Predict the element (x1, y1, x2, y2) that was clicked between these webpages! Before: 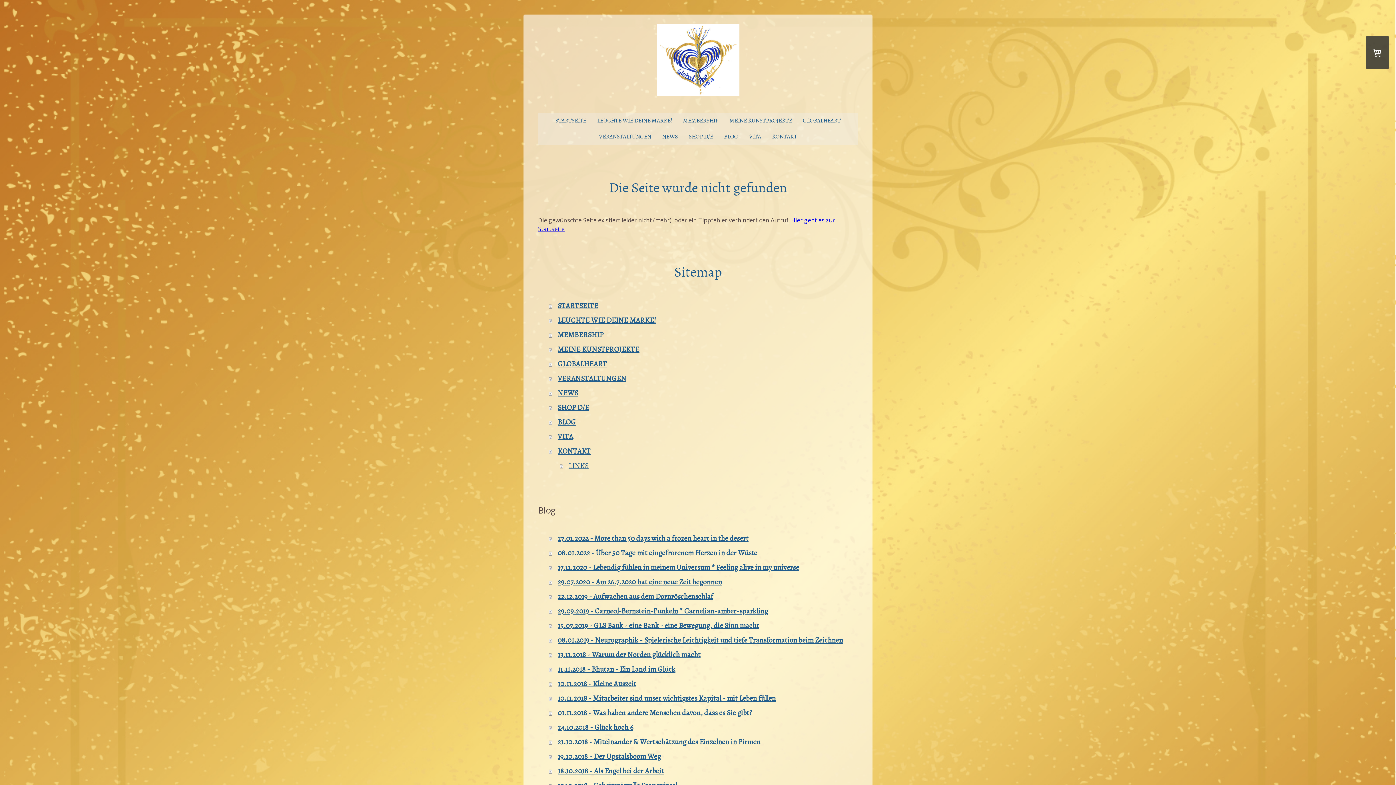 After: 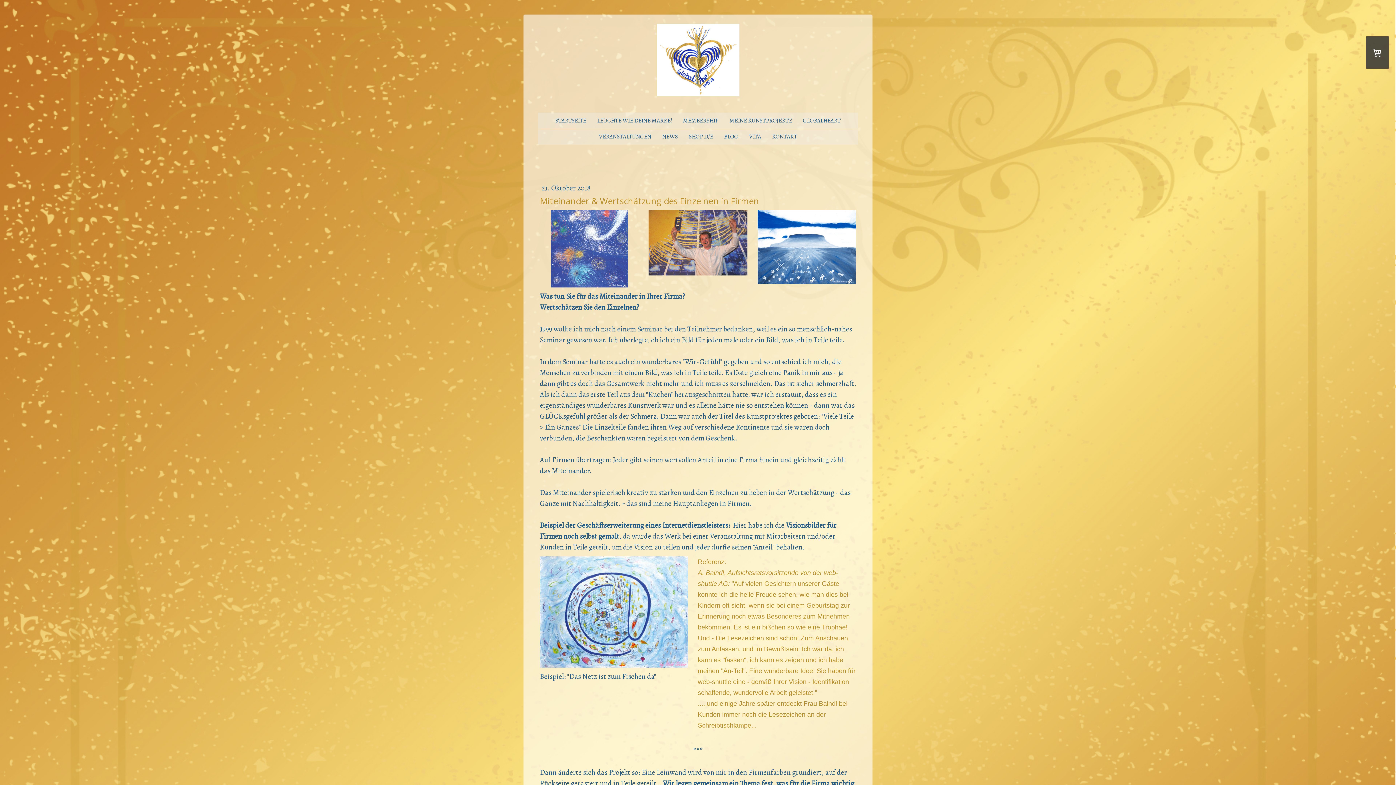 Action: bbox: (549, 735, 858, 749) label: 21.10.2018 - Miteinander & Wertschätzung des Einzelnen in Firmen